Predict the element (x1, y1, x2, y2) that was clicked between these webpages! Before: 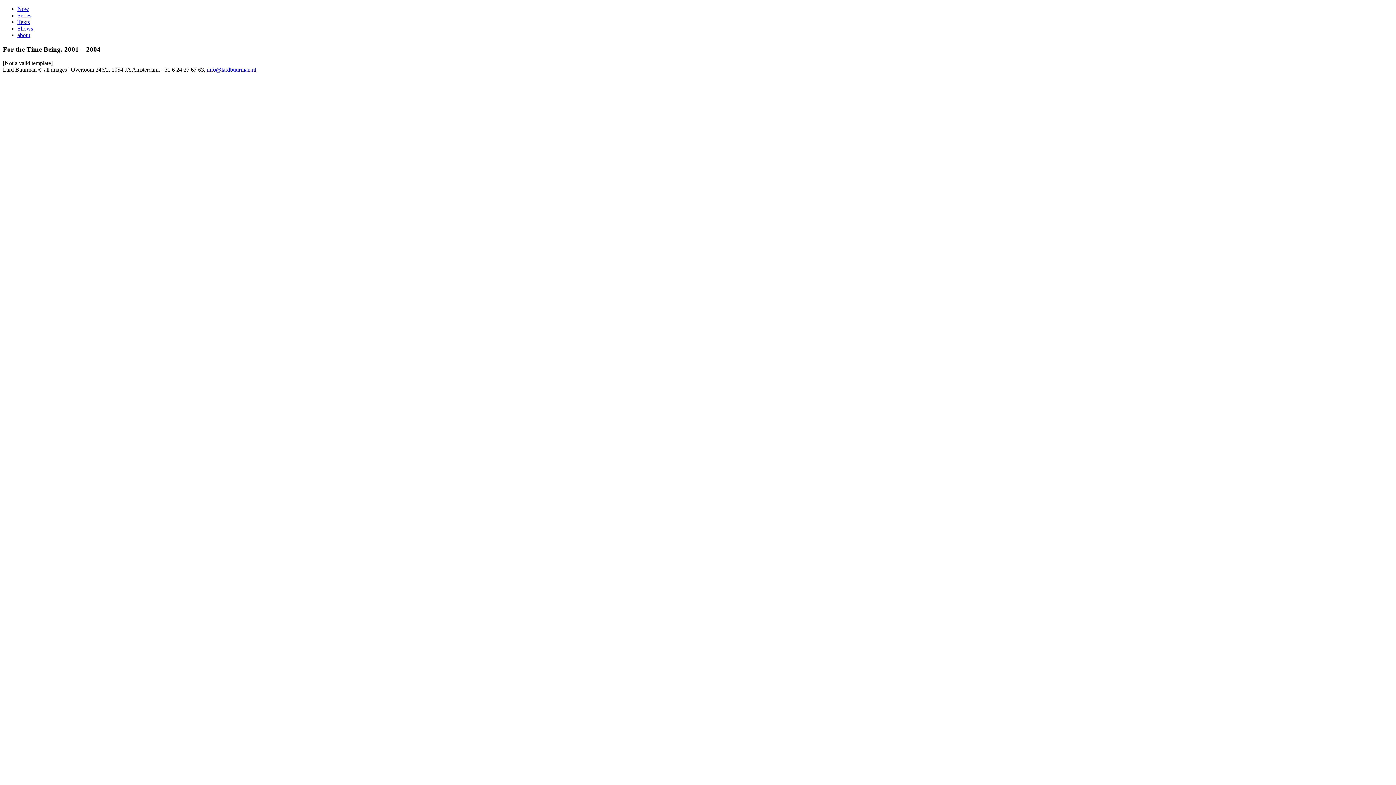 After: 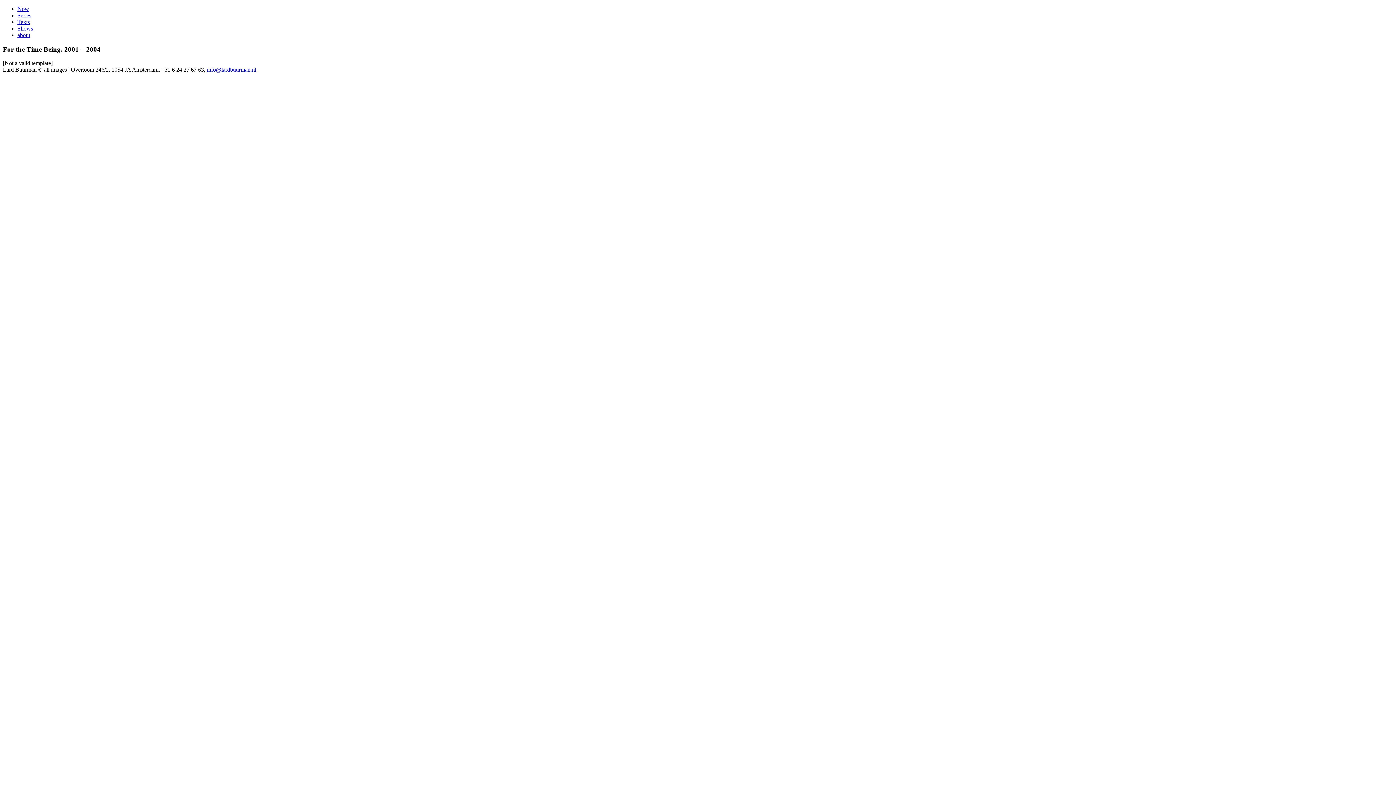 Action: bbox: (206, 66, 256, 72) label: info@lardbuurman.nl